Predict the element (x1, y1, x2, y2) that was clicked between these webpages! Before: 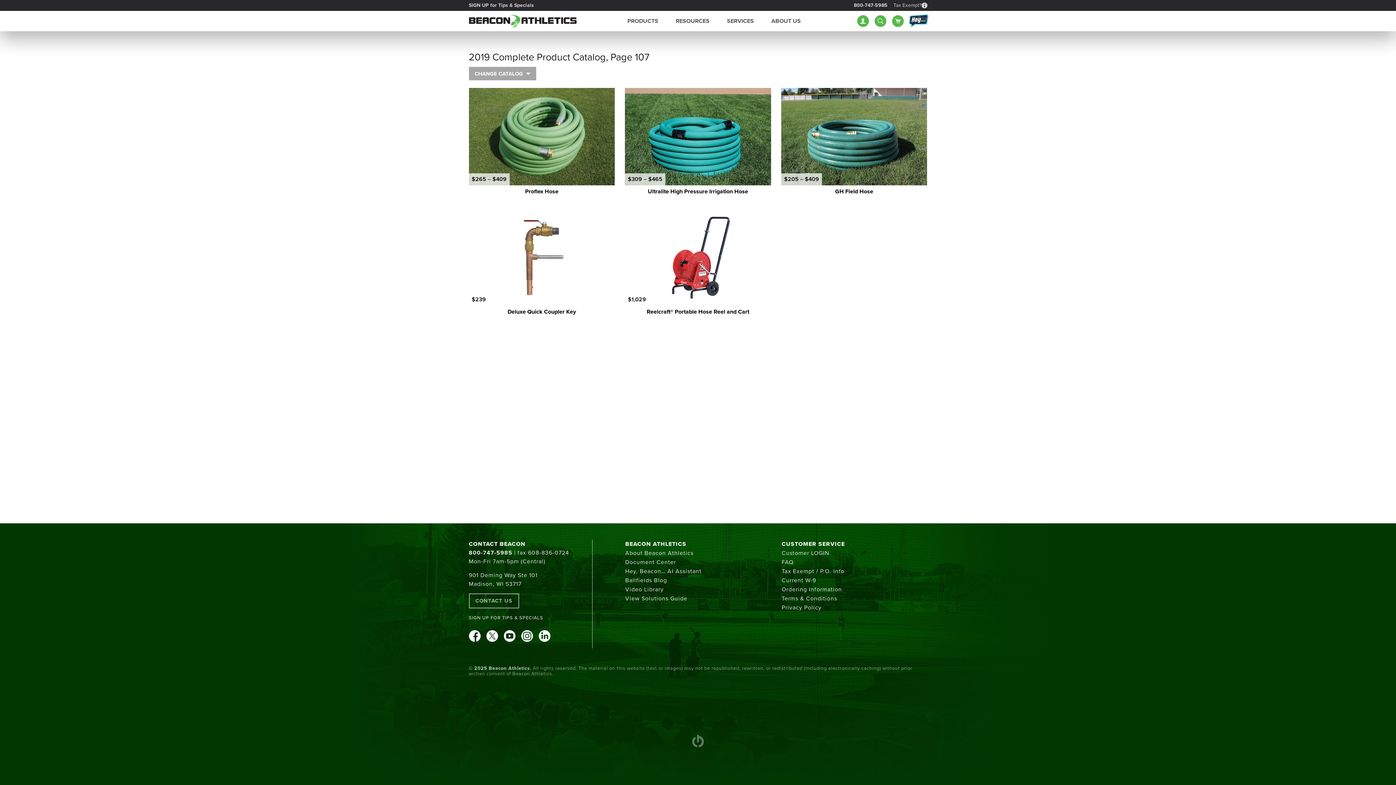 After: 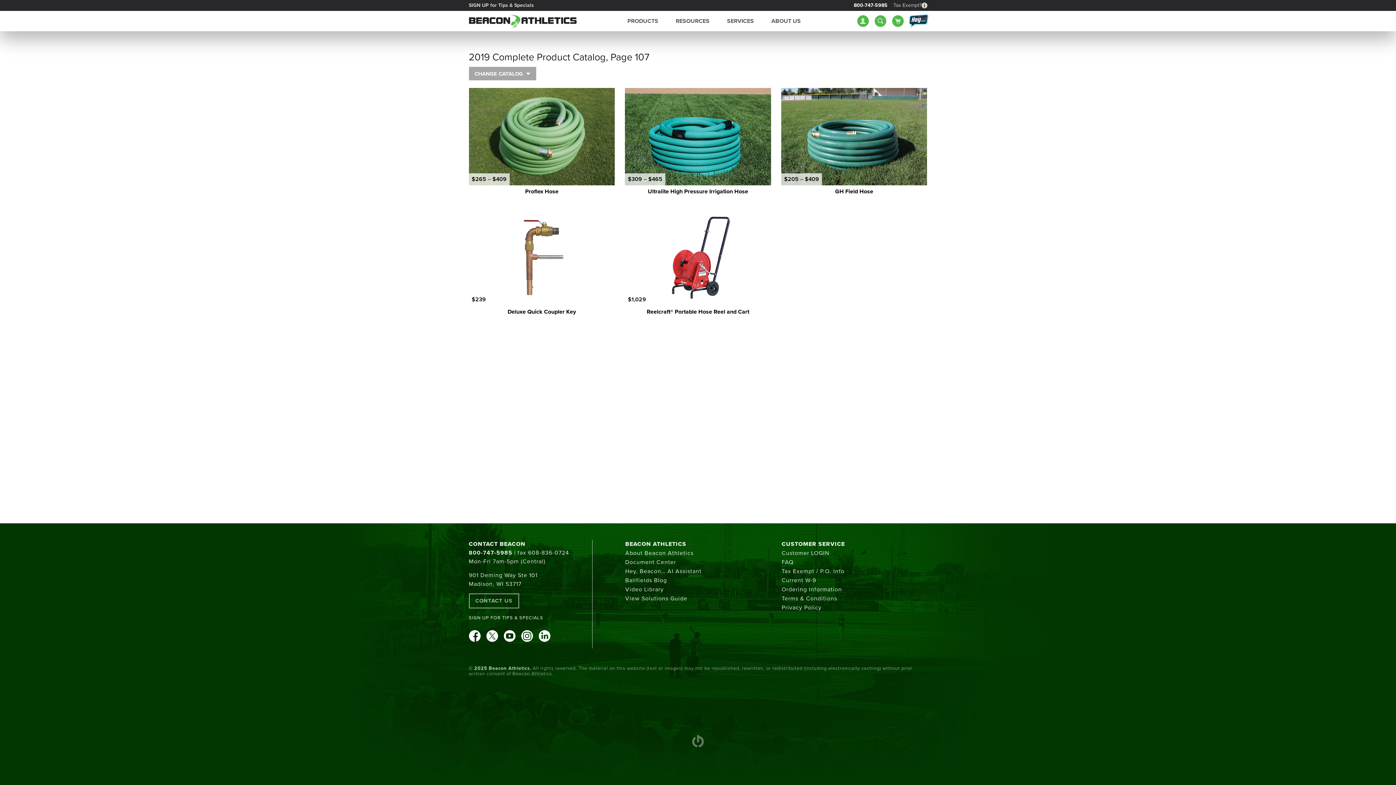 Action: bbox: (854, 0, 887, 10) label: 800-747-5985